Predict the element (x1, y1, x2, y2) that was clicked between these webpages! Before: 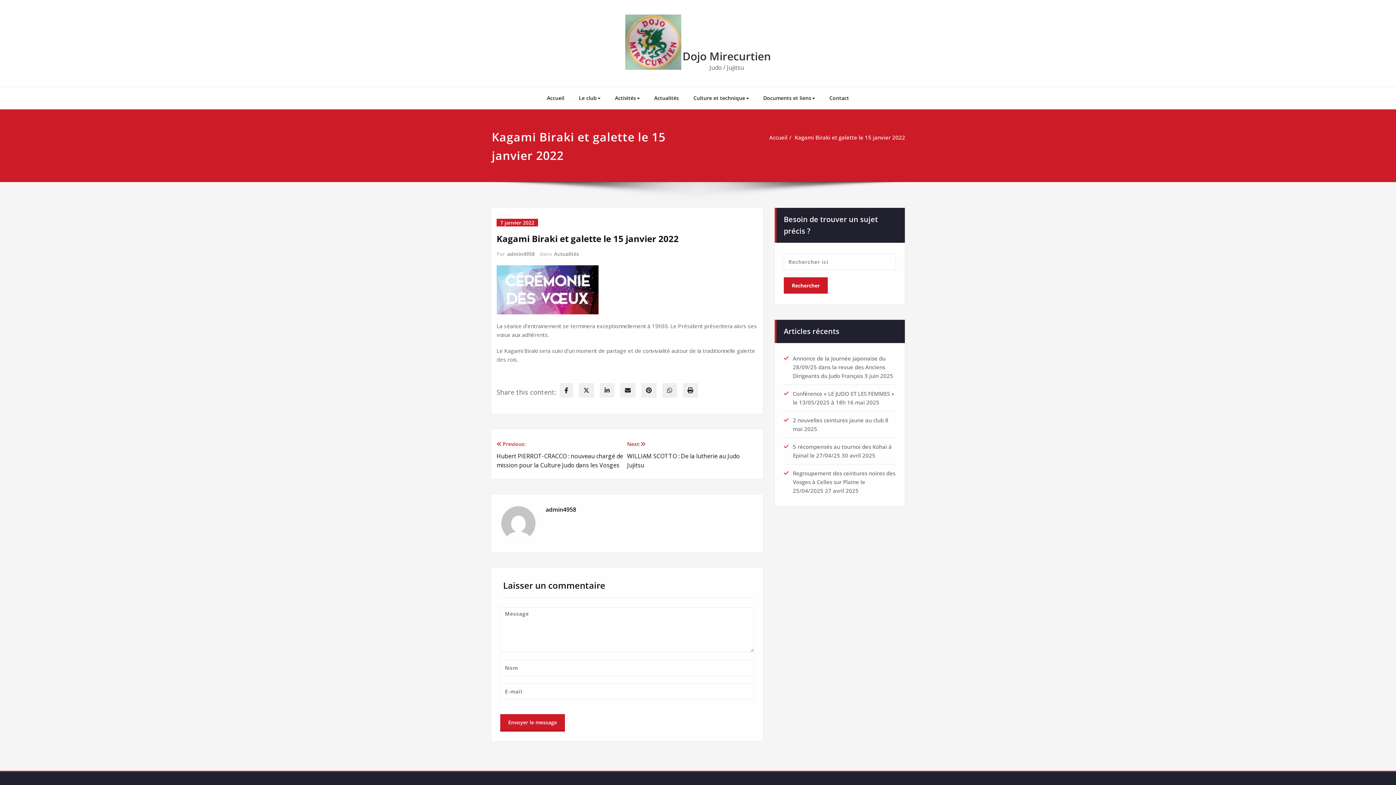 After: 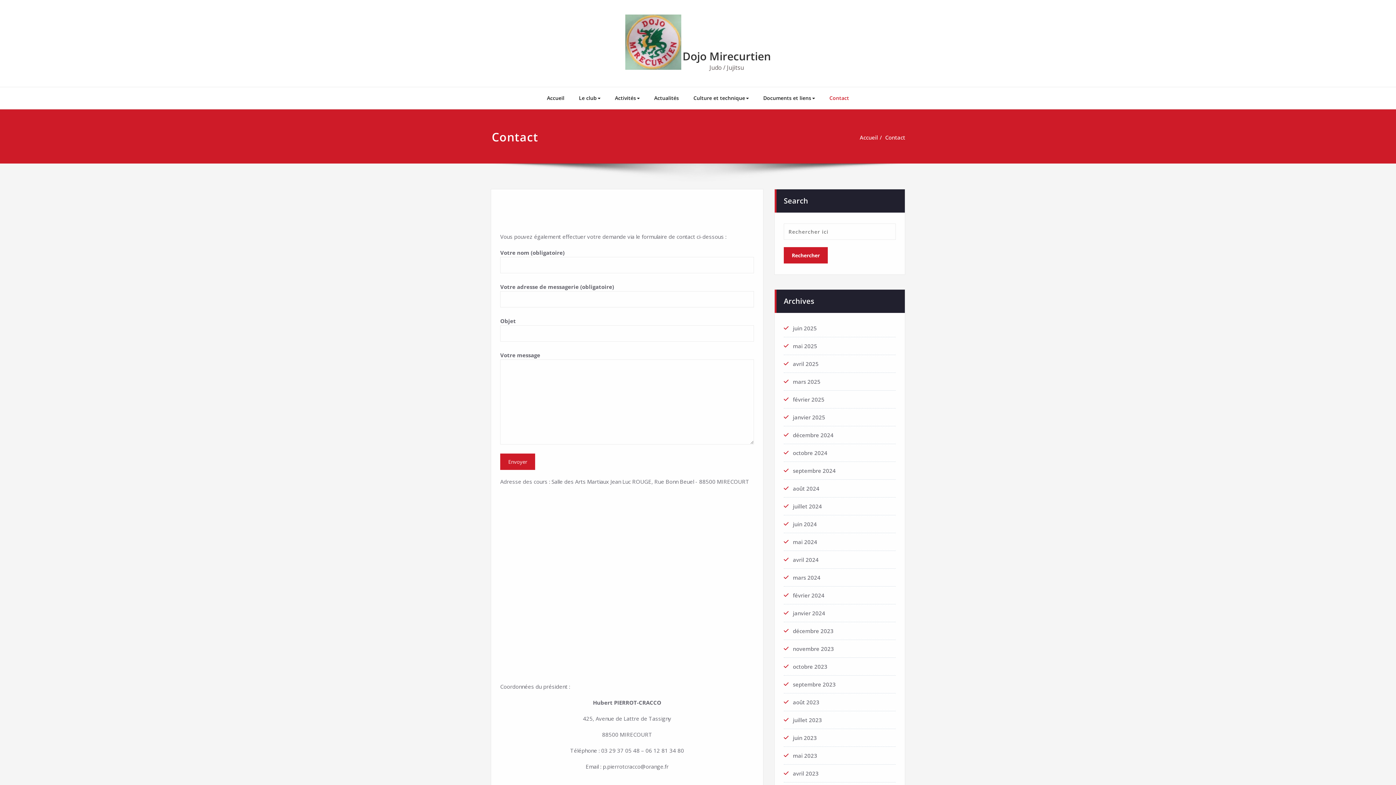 Action: label: Contact bbox: (822, 87, 856, 109)